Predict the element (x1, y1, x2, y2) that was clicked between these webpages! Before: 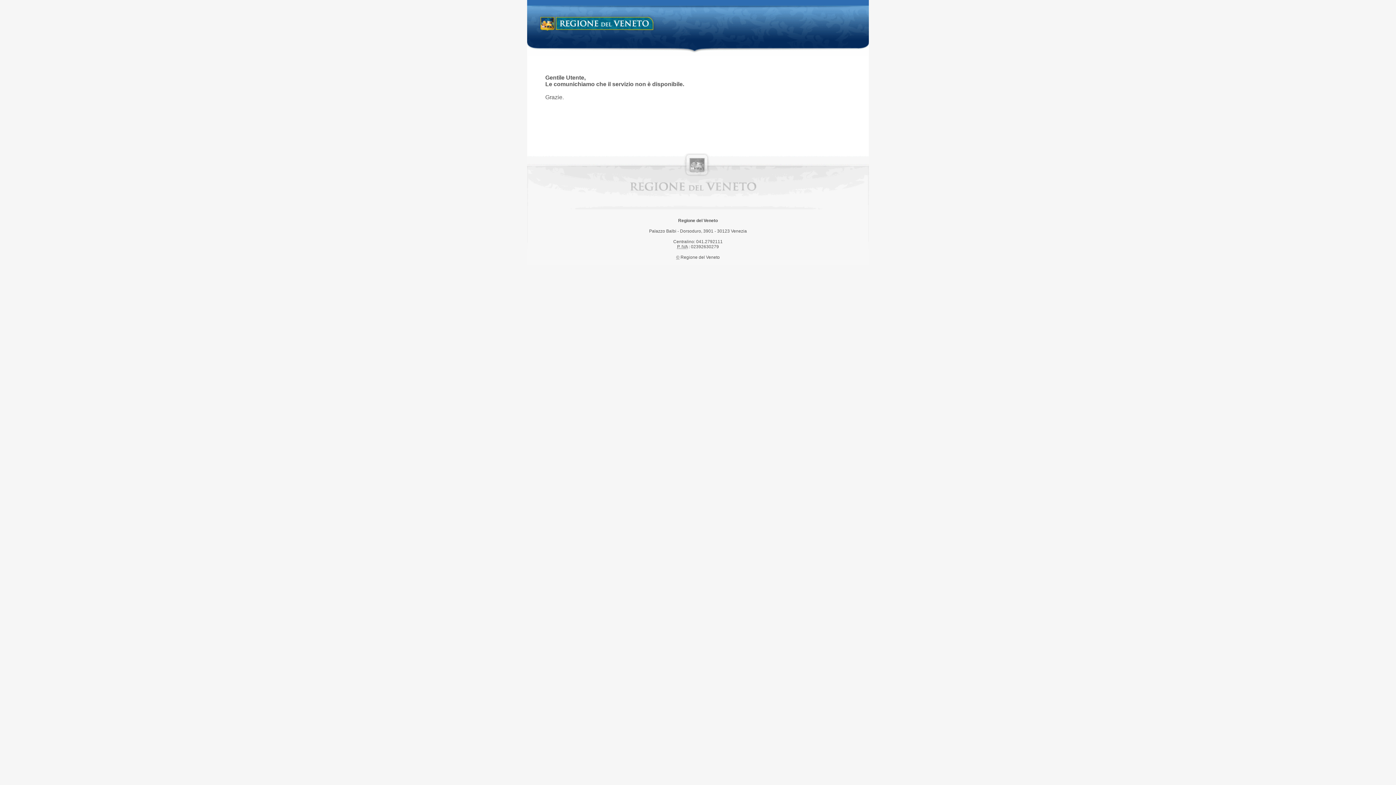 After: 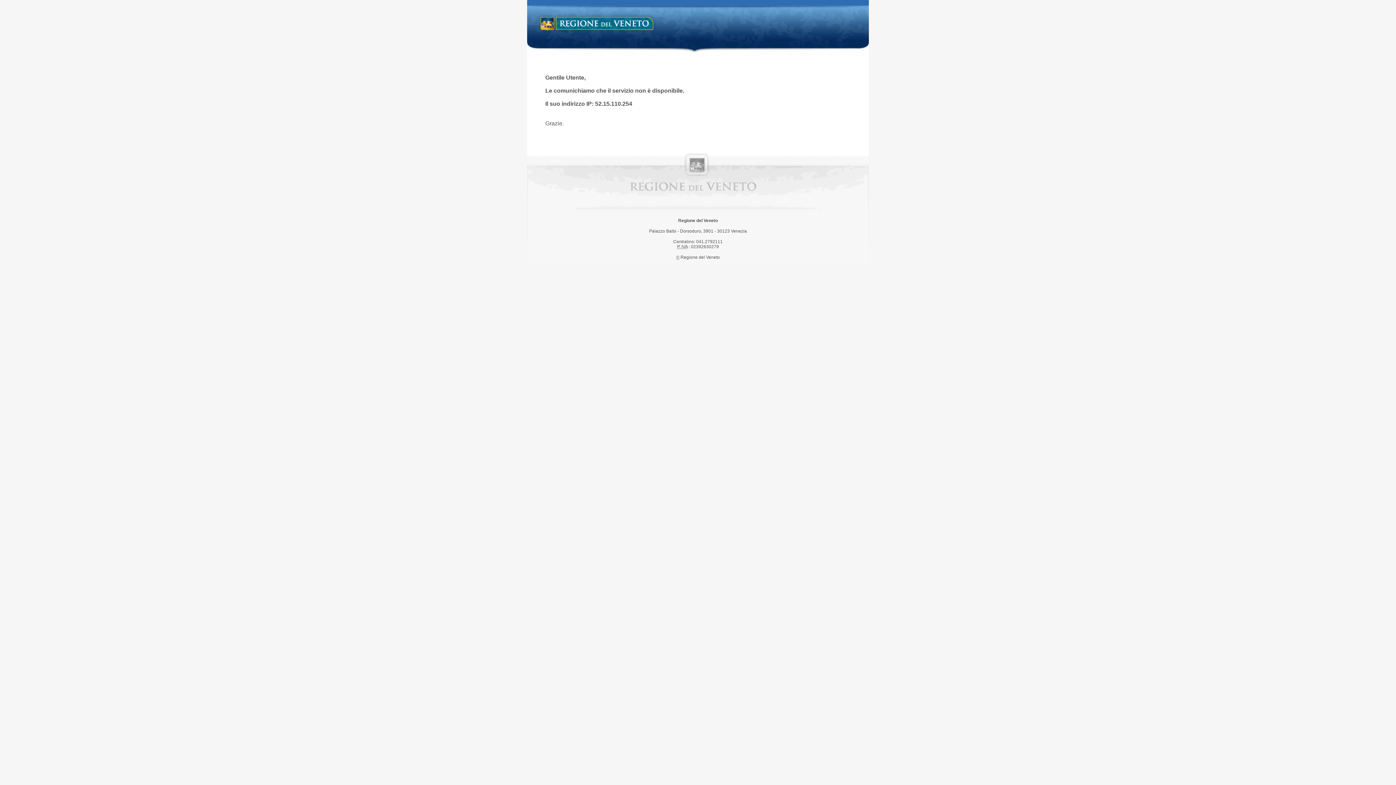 Action: label: Regione del Veneto bbox: (538, 14, 658, 34)